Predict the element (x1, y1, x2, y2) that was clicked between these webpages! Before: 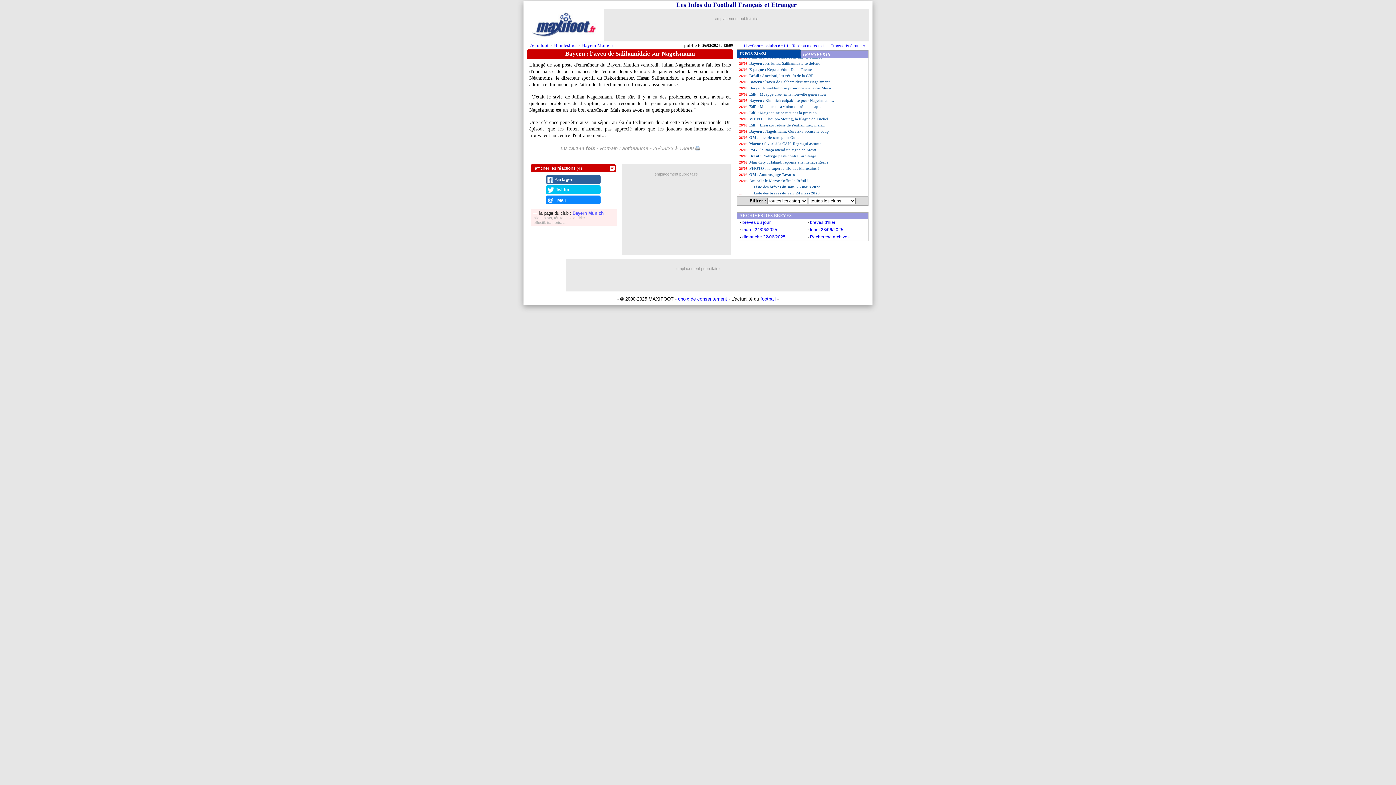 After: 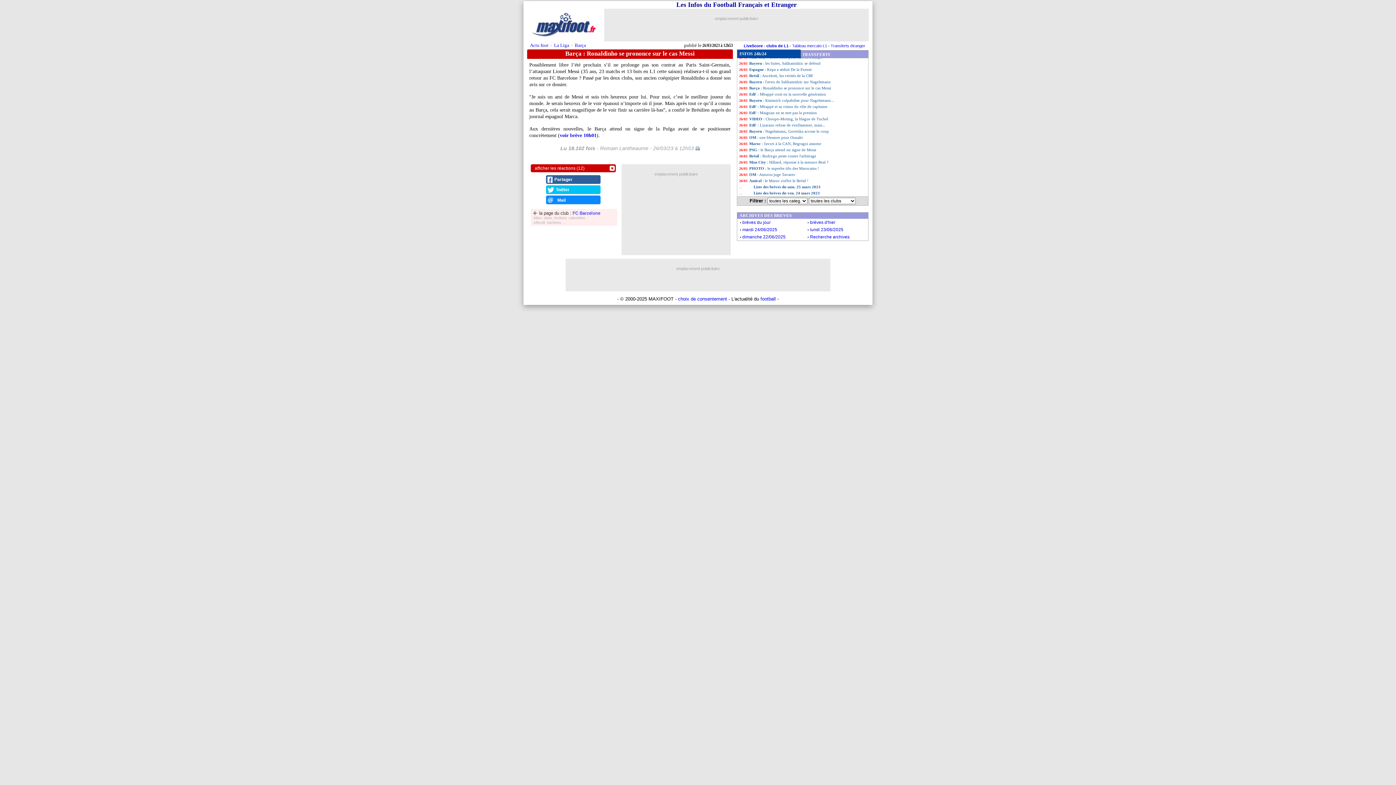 Action: label: Barça : Ronaldinho se prononce sur le cas Messi bbox: (737, 85, 868, 91)